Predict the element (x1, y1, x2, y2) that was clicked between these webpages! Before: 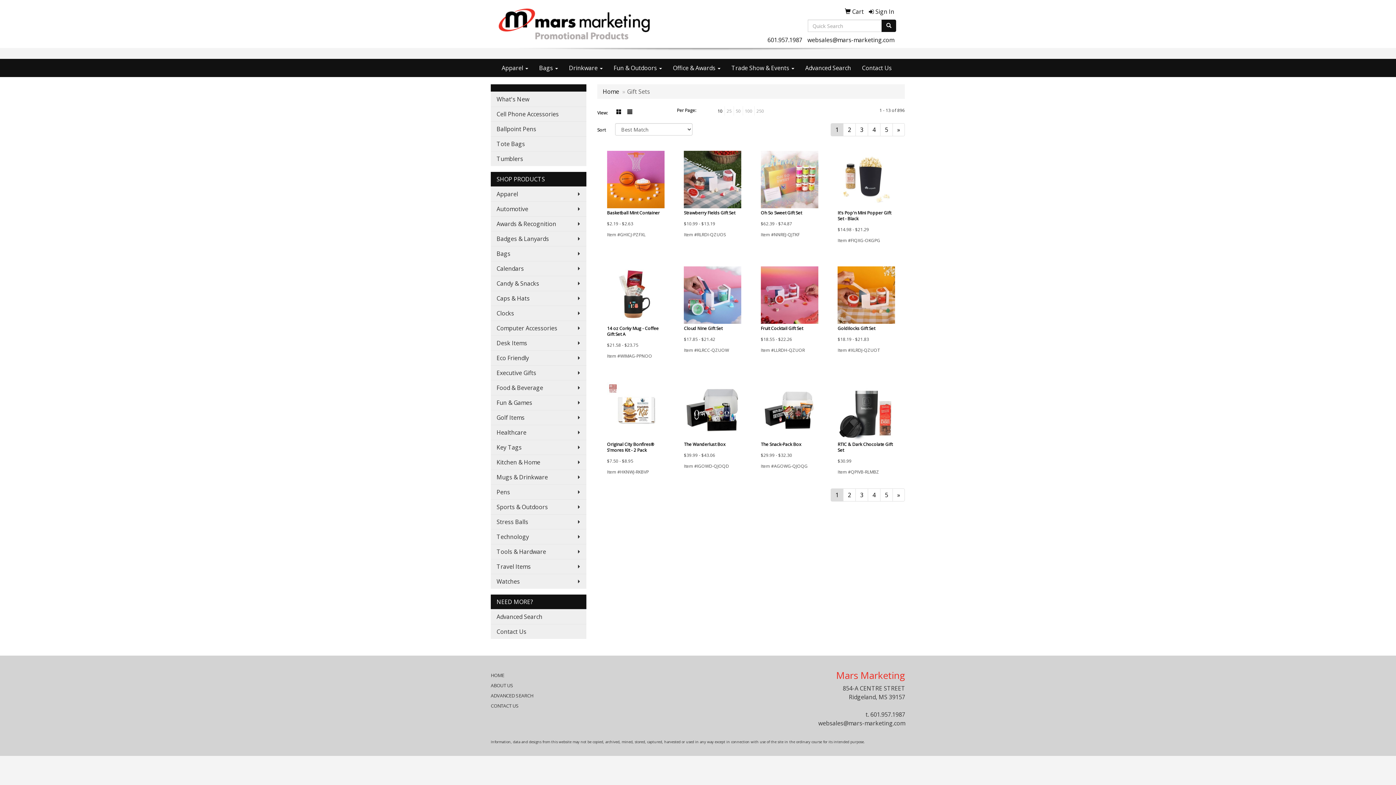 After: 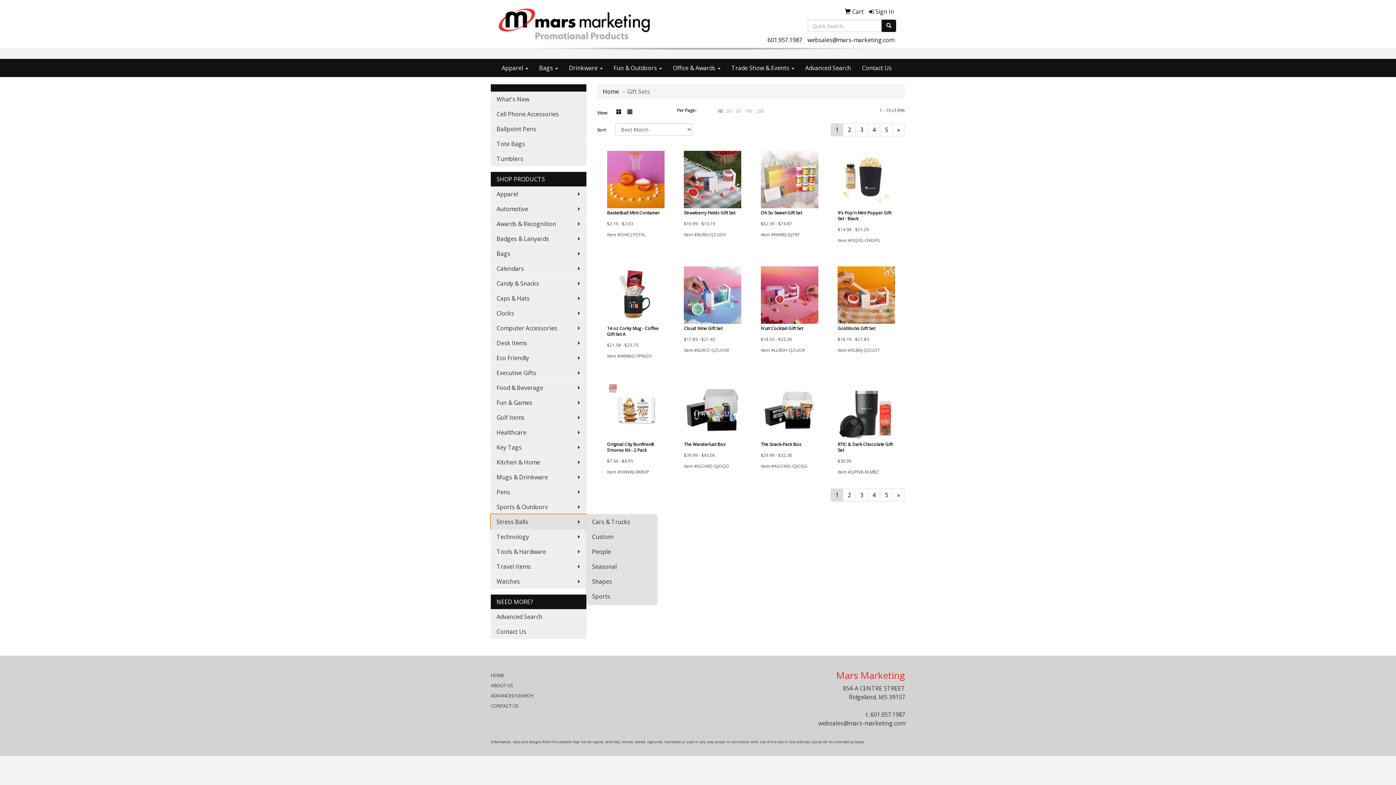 Action: label: Stress Balls bbox: (490, 514, 586, 529)